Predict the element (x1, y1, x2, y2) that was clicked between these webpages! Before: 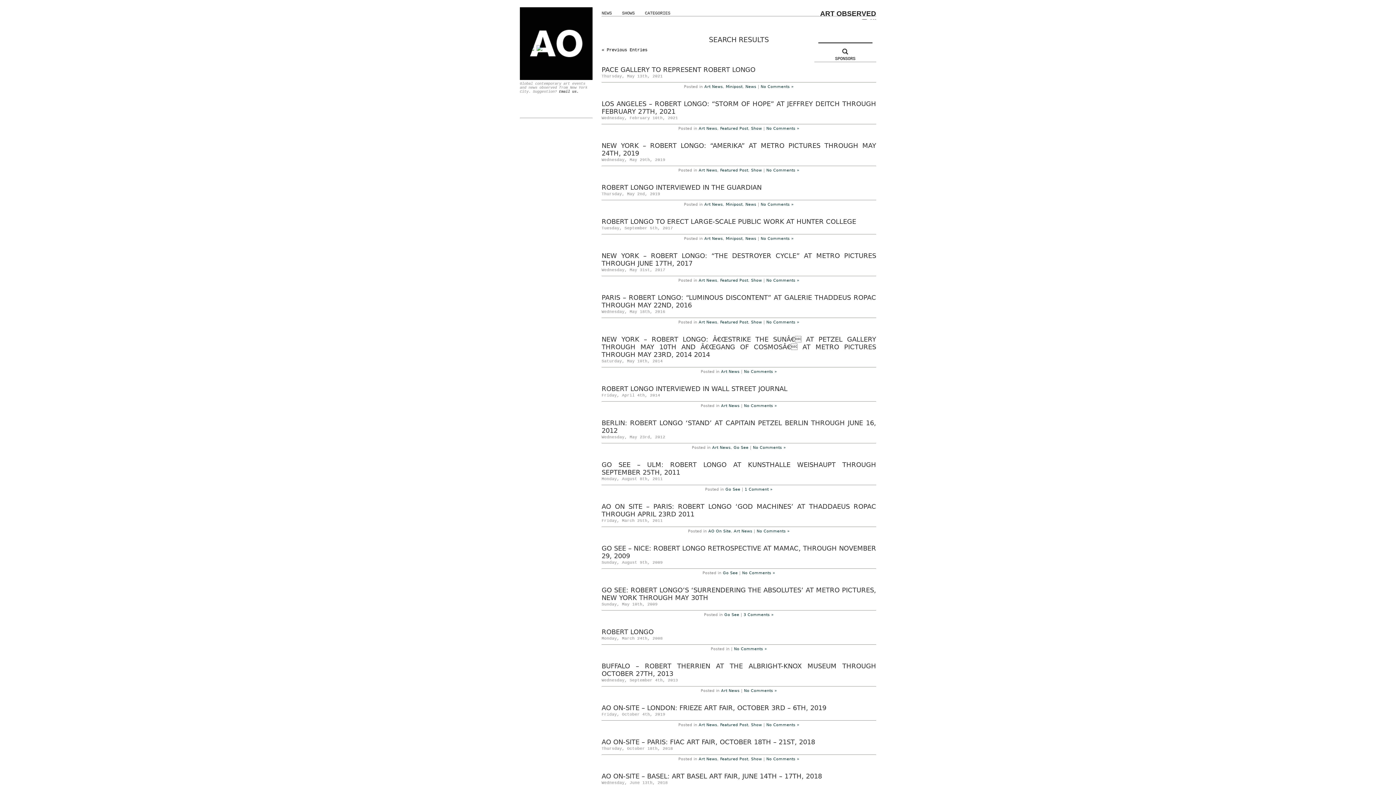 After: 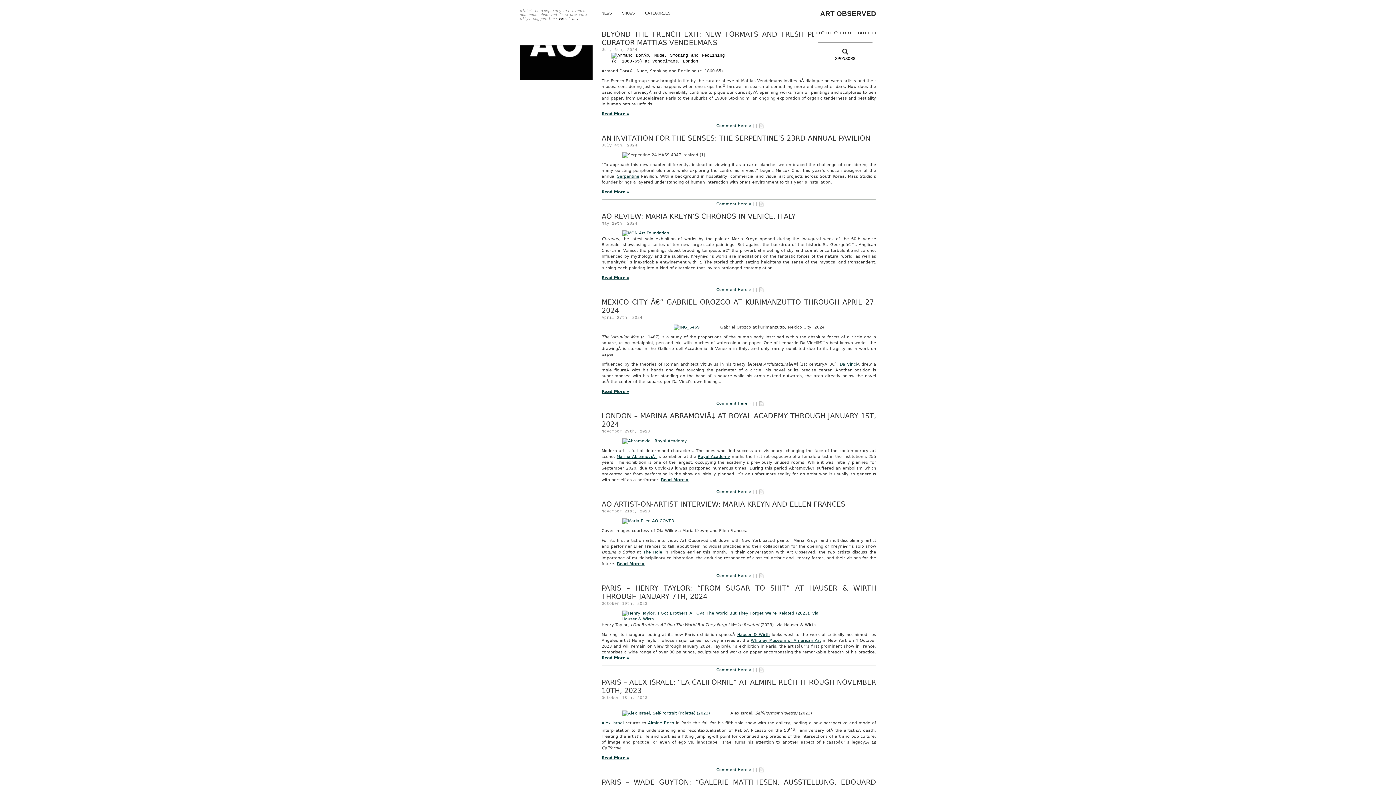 Action: label: SHOWS bbox: (617, 10, 640, 19)